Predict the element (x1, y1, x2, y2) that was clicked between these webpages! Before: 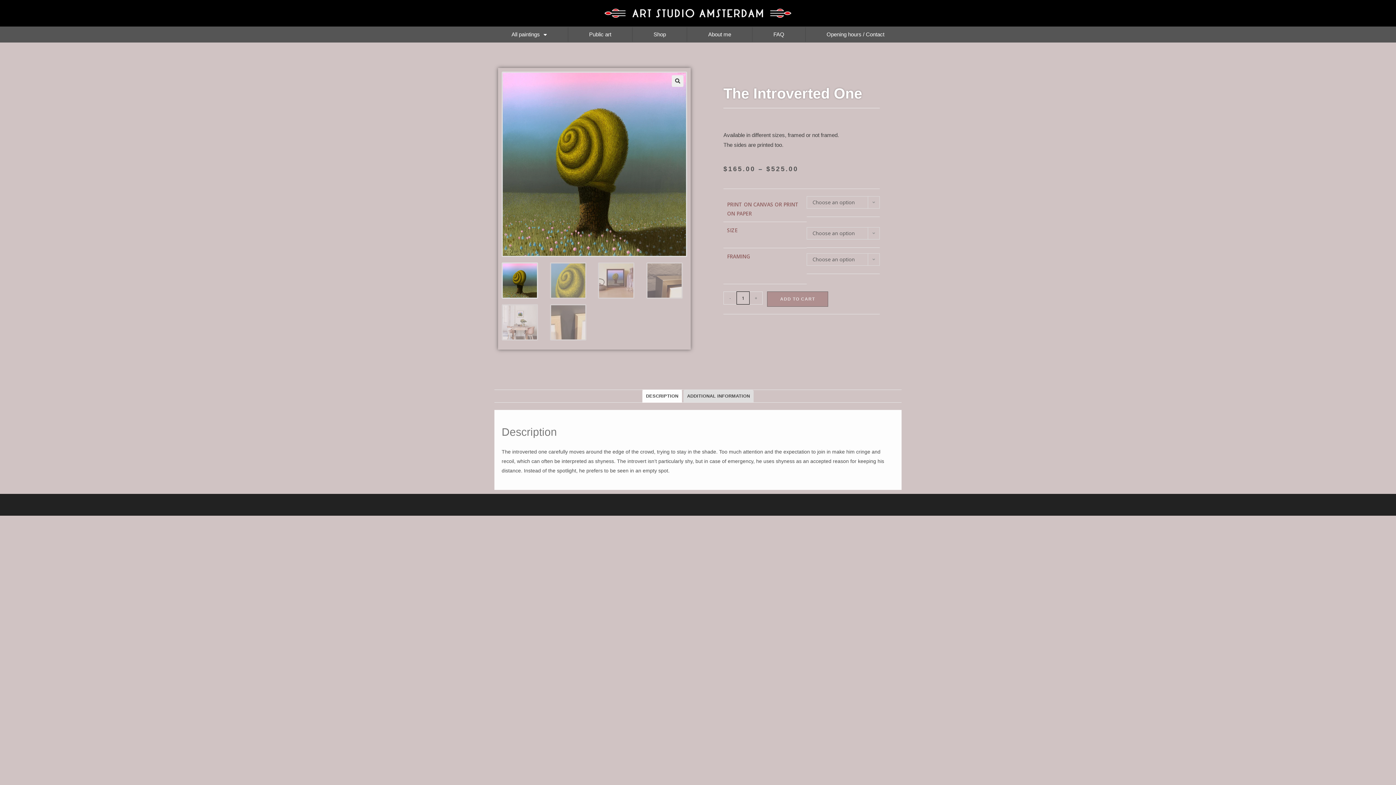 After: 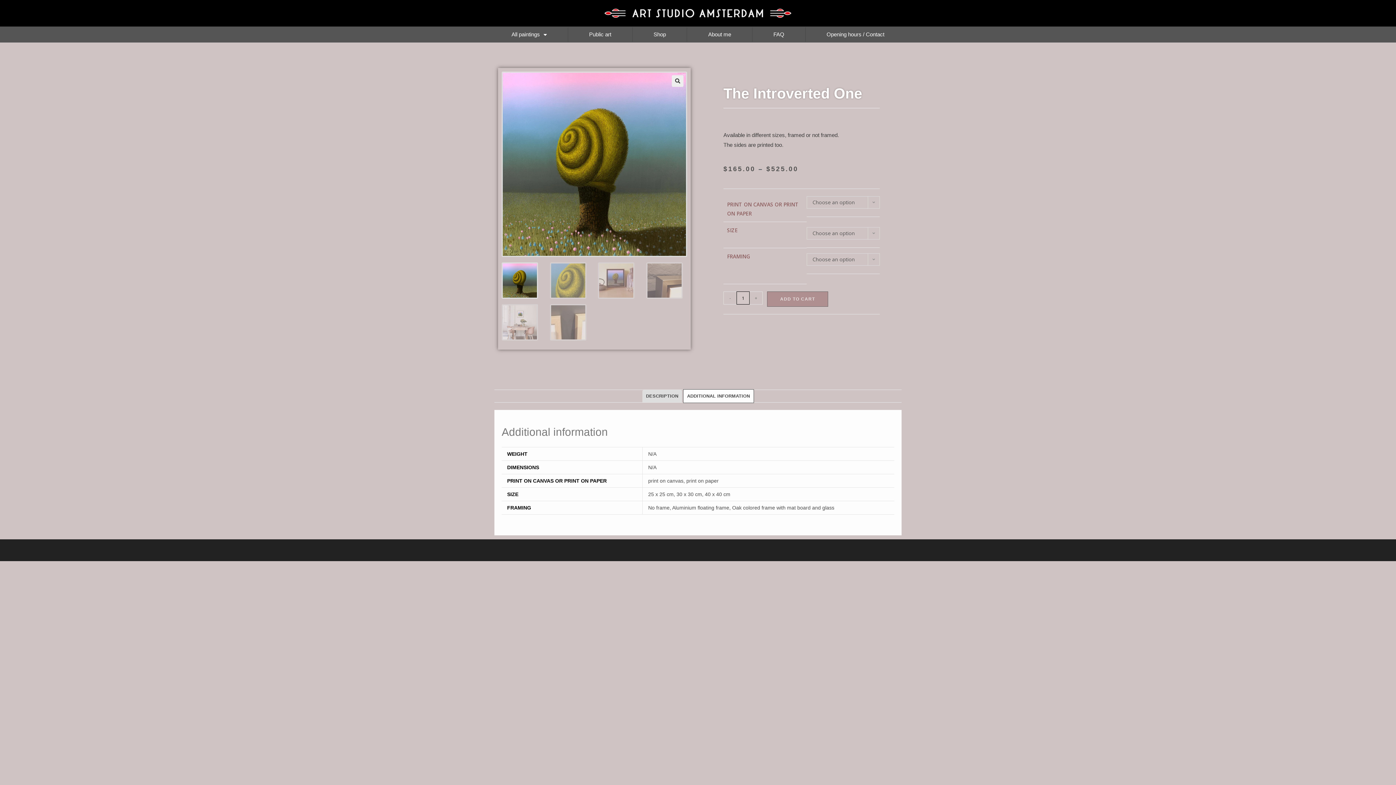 Action: label: ADDITIONAL INFORMATION bbox: (683, 389, 753, 402)